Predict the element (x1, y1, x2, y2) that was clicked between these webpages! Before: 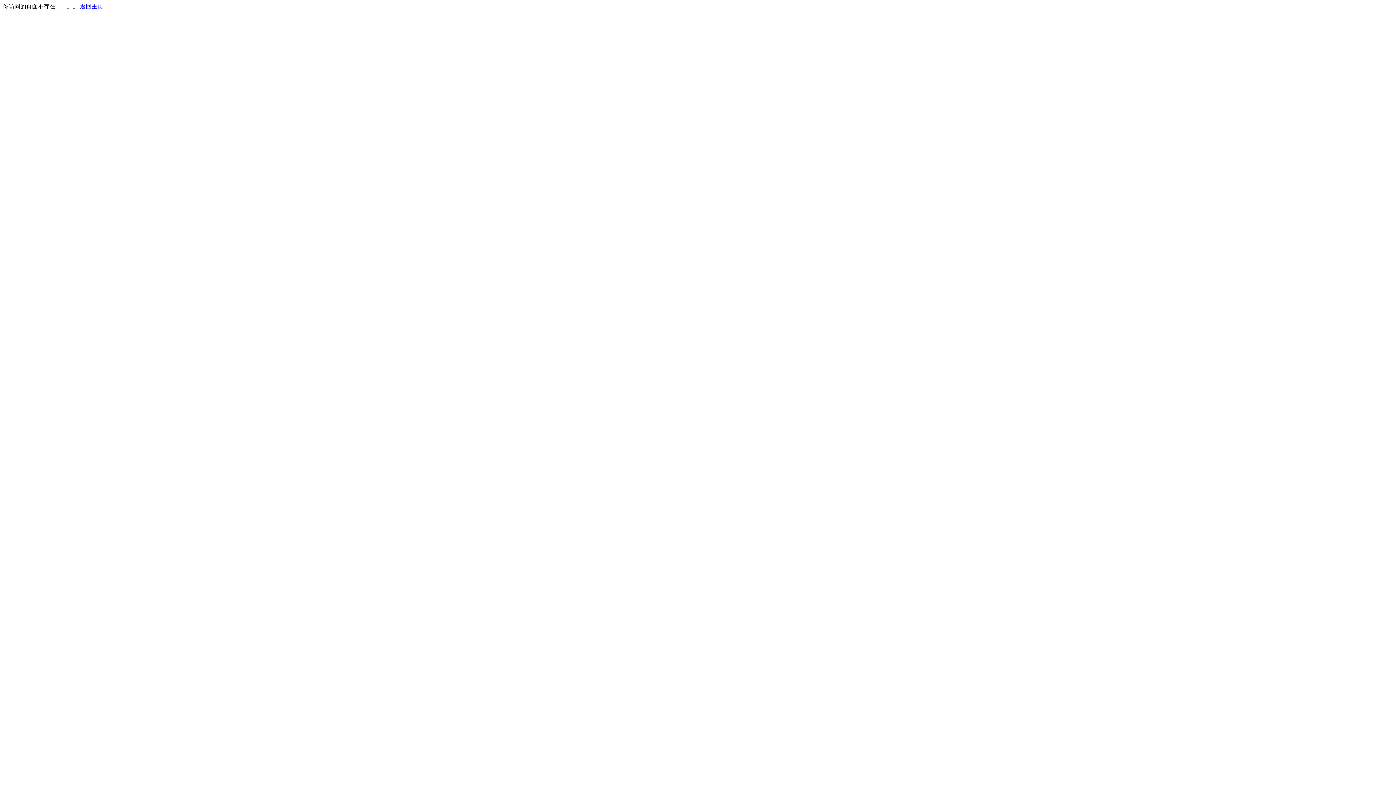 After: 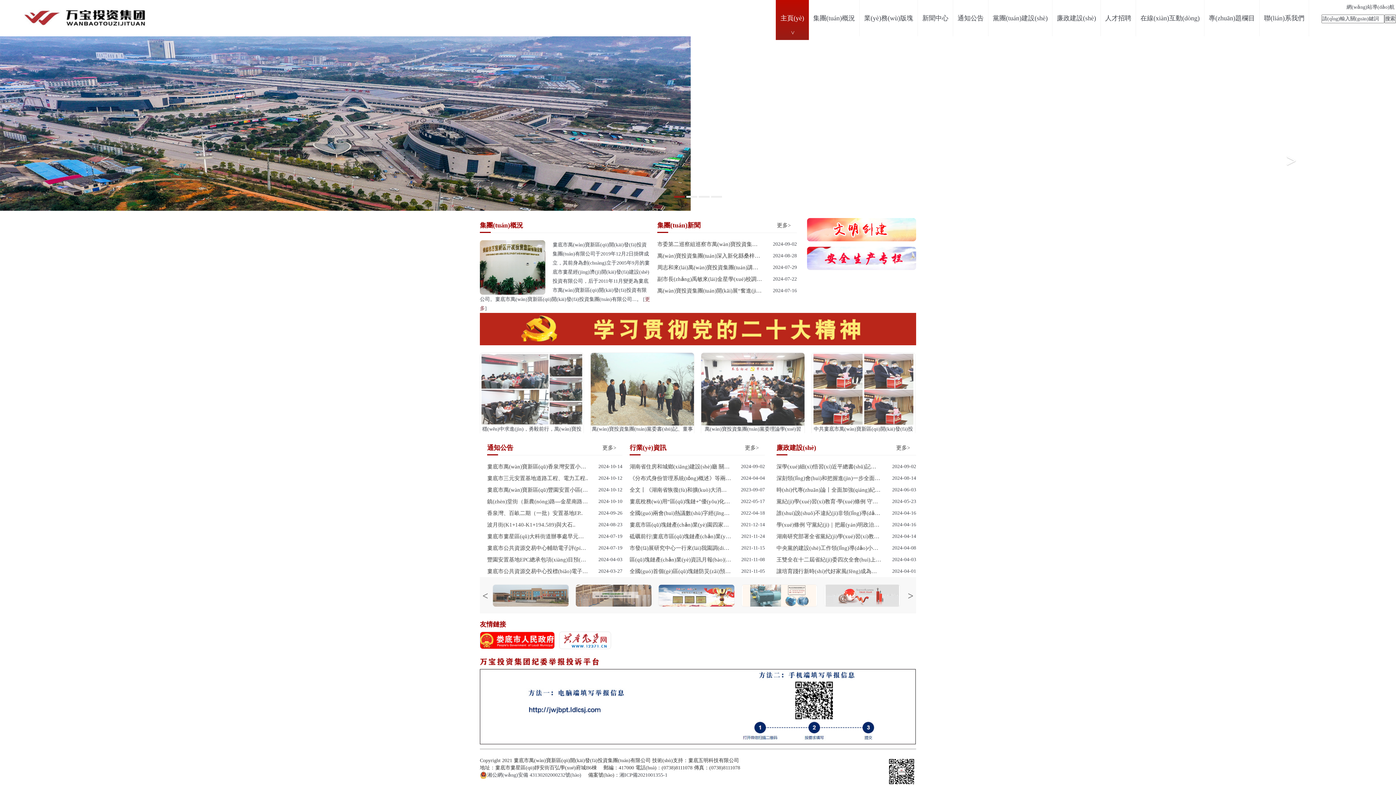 Action: bbox: (80, 3, 103, 9) label: 返回主页